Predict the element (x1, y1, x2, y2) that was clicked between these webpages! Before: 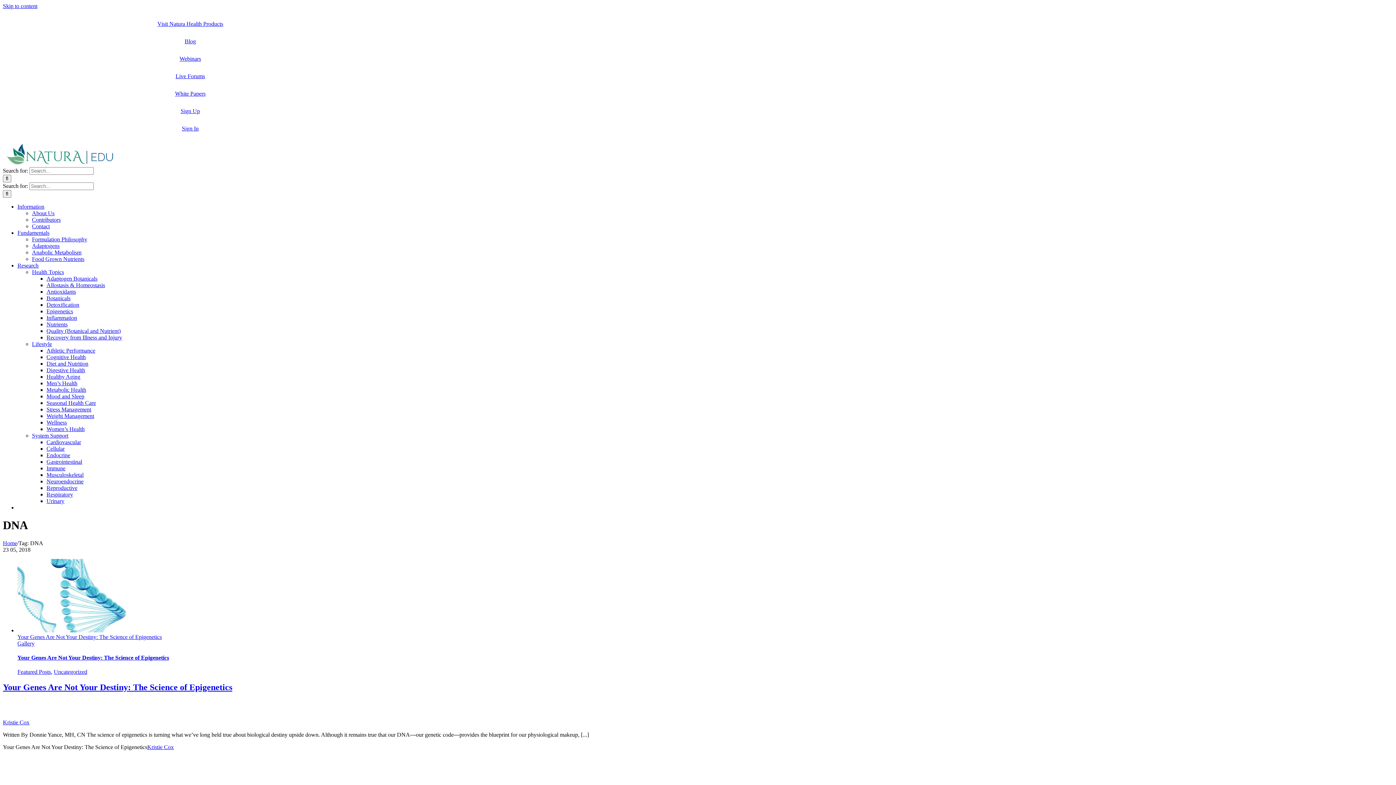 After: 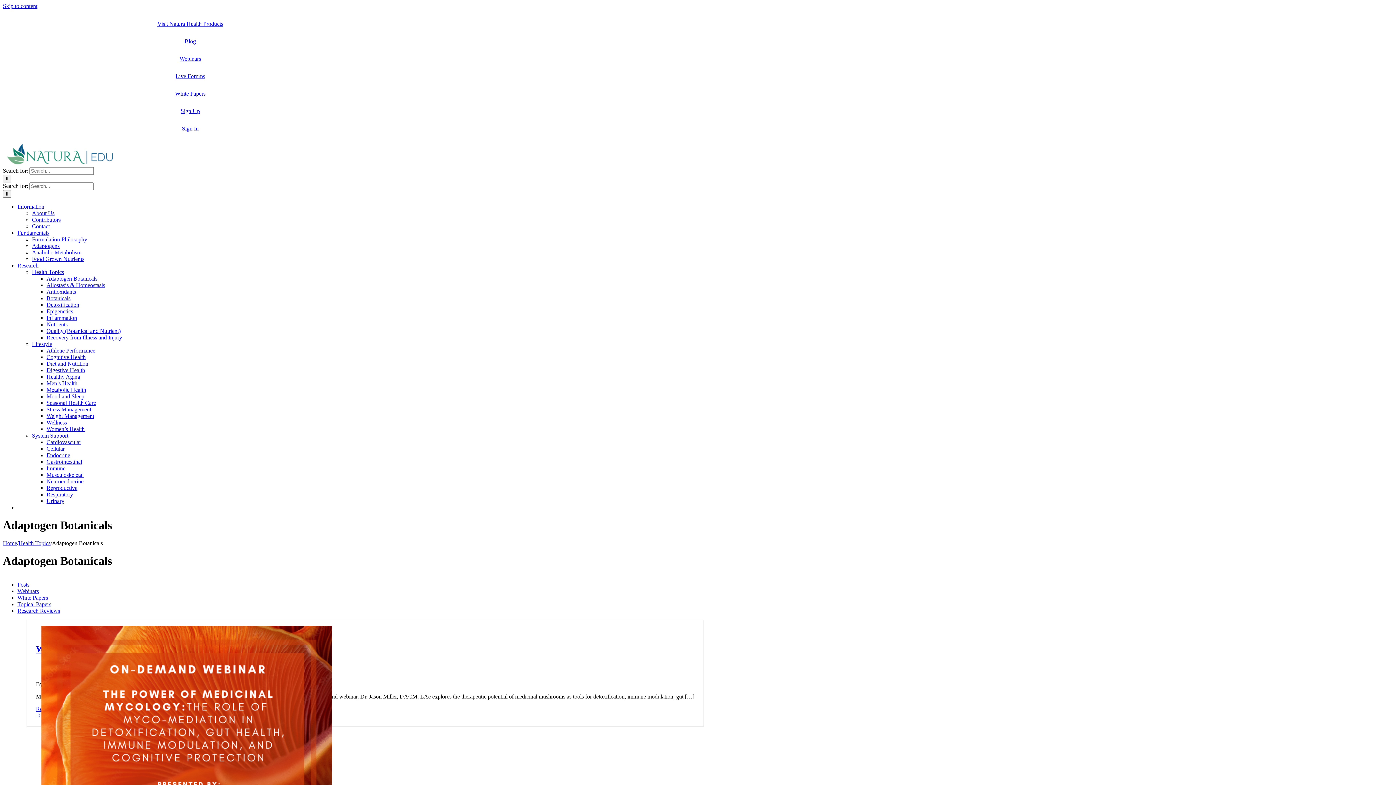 Action: bbox: (46, 275, 97, 281) label: Adaptogen Botanicals